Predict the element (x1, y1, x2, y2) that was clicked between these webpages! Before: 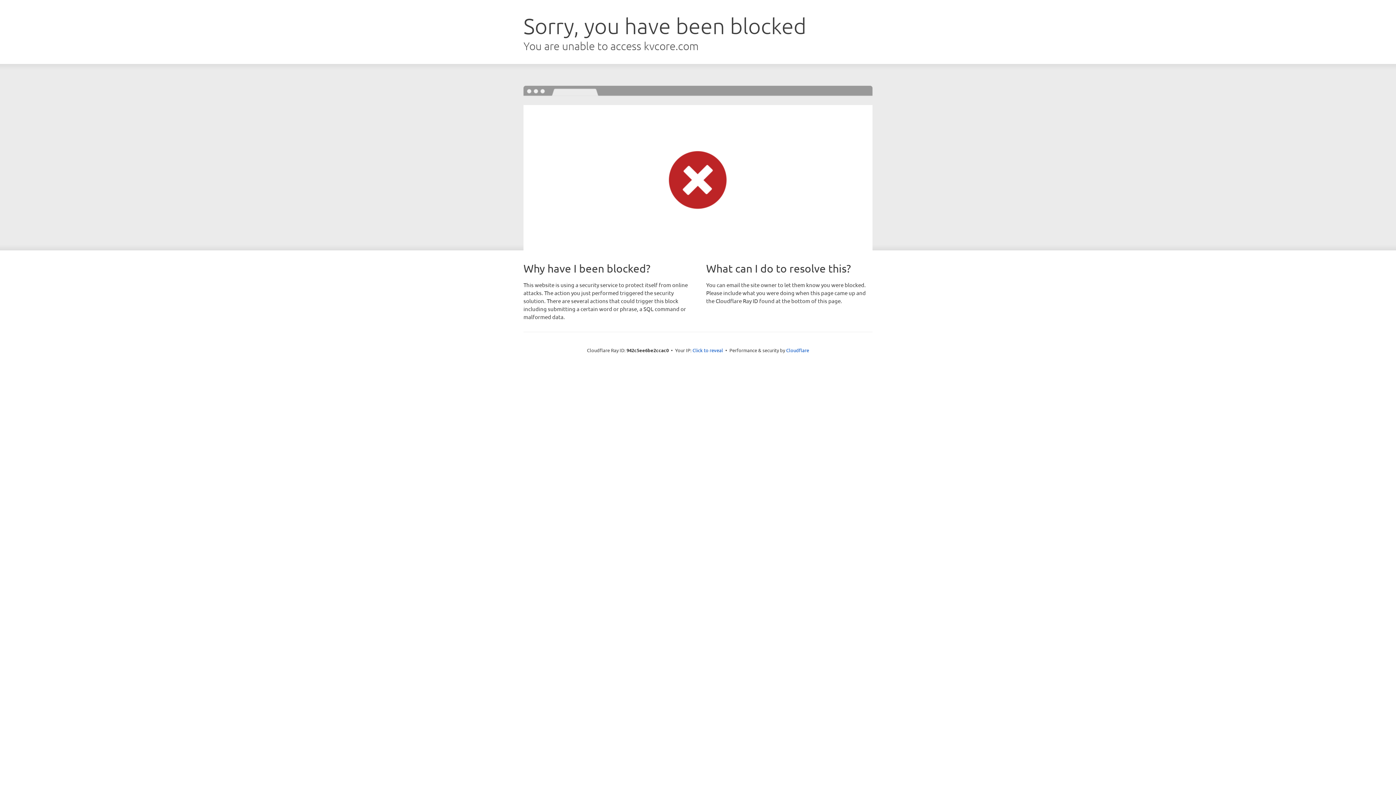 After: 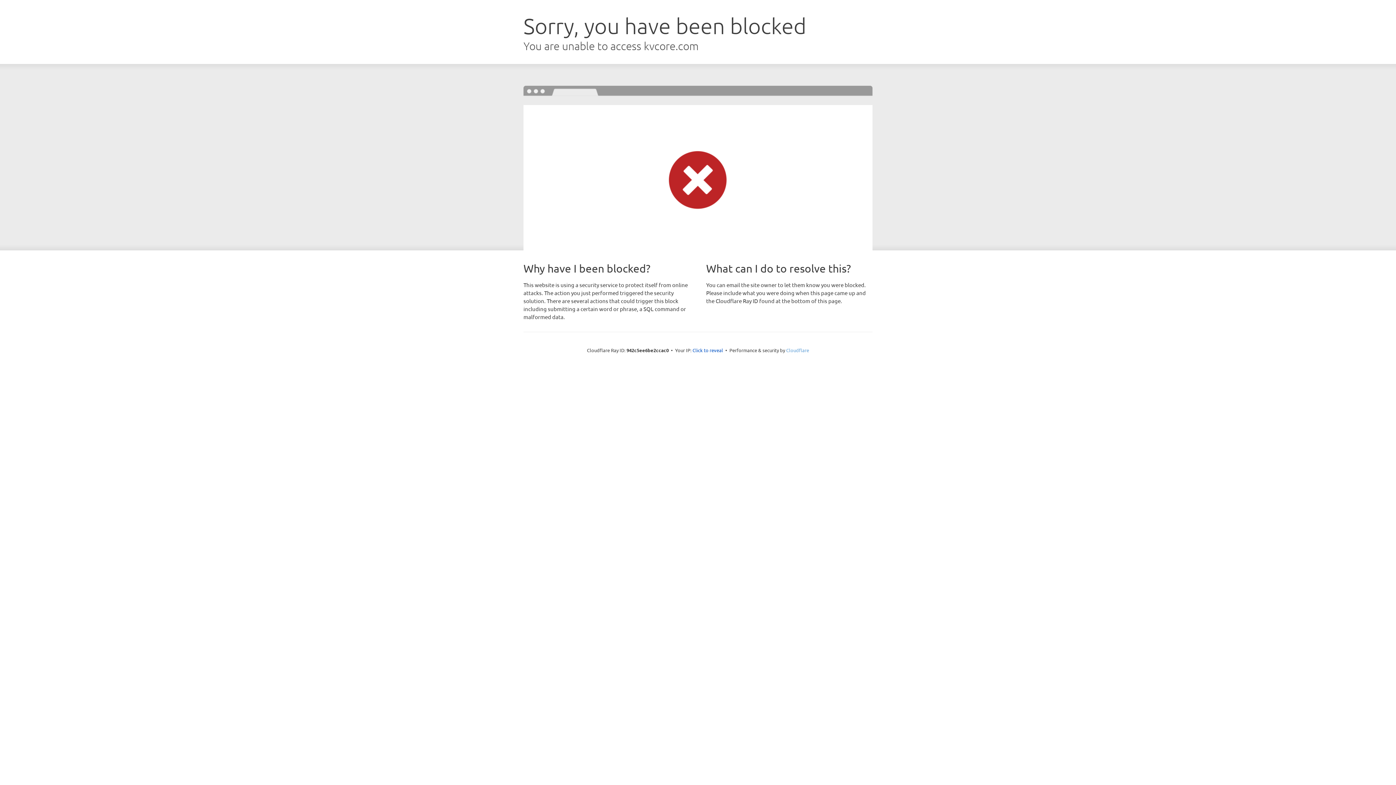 Action: bbox: (786, 347, 809, 353) label: Cloudflare